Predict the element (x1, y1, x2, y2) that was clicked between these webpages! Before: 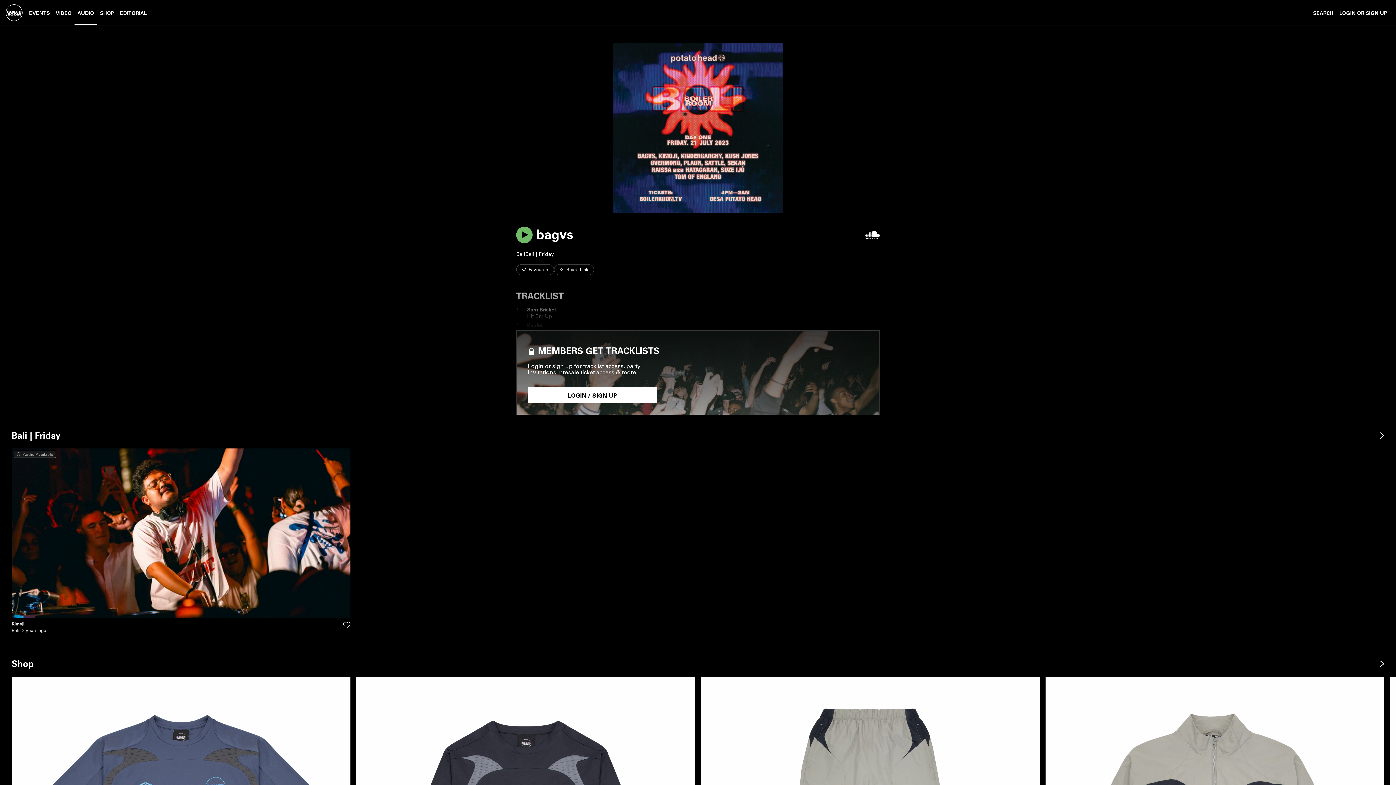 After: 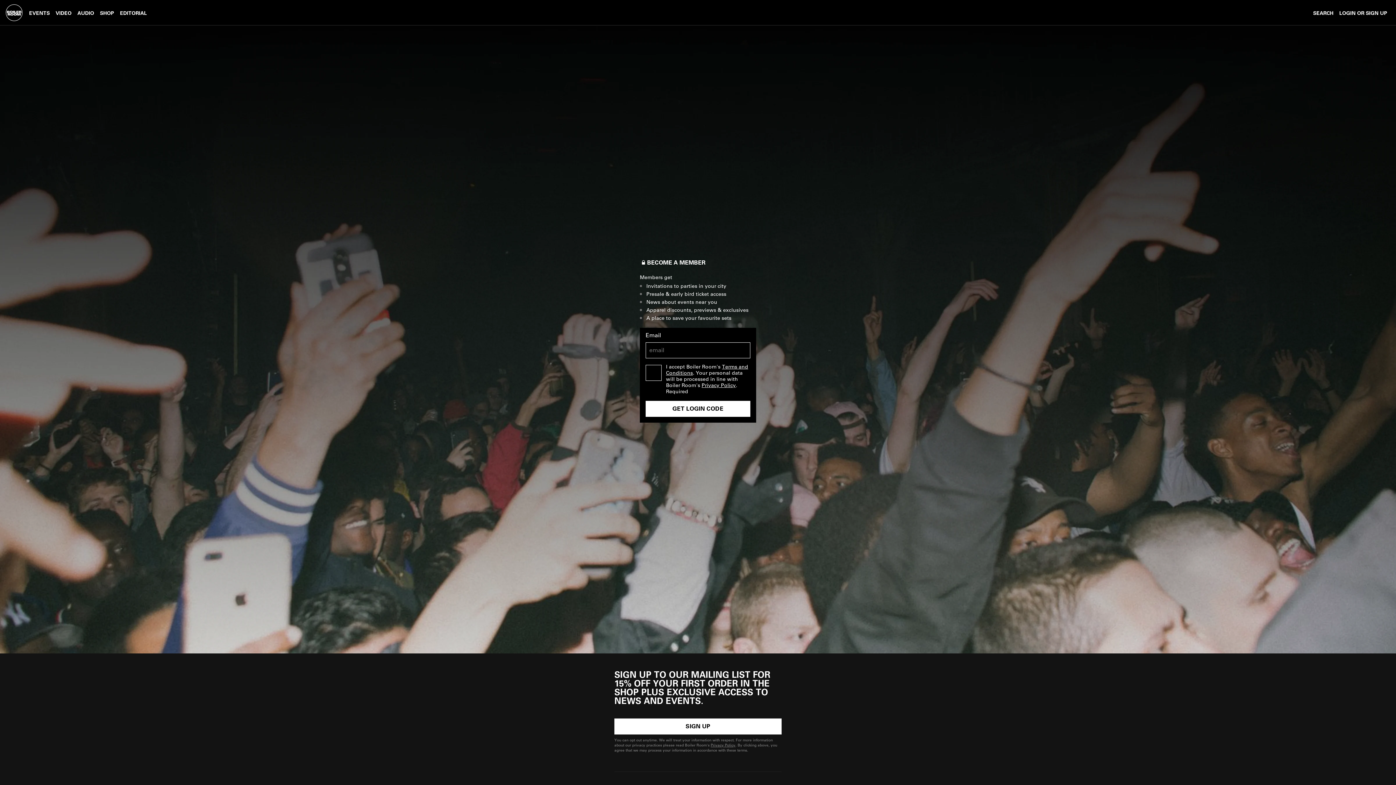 Action: bbox: (1336, 0, 1390, 25) label: LOGIN OR SIGN UP